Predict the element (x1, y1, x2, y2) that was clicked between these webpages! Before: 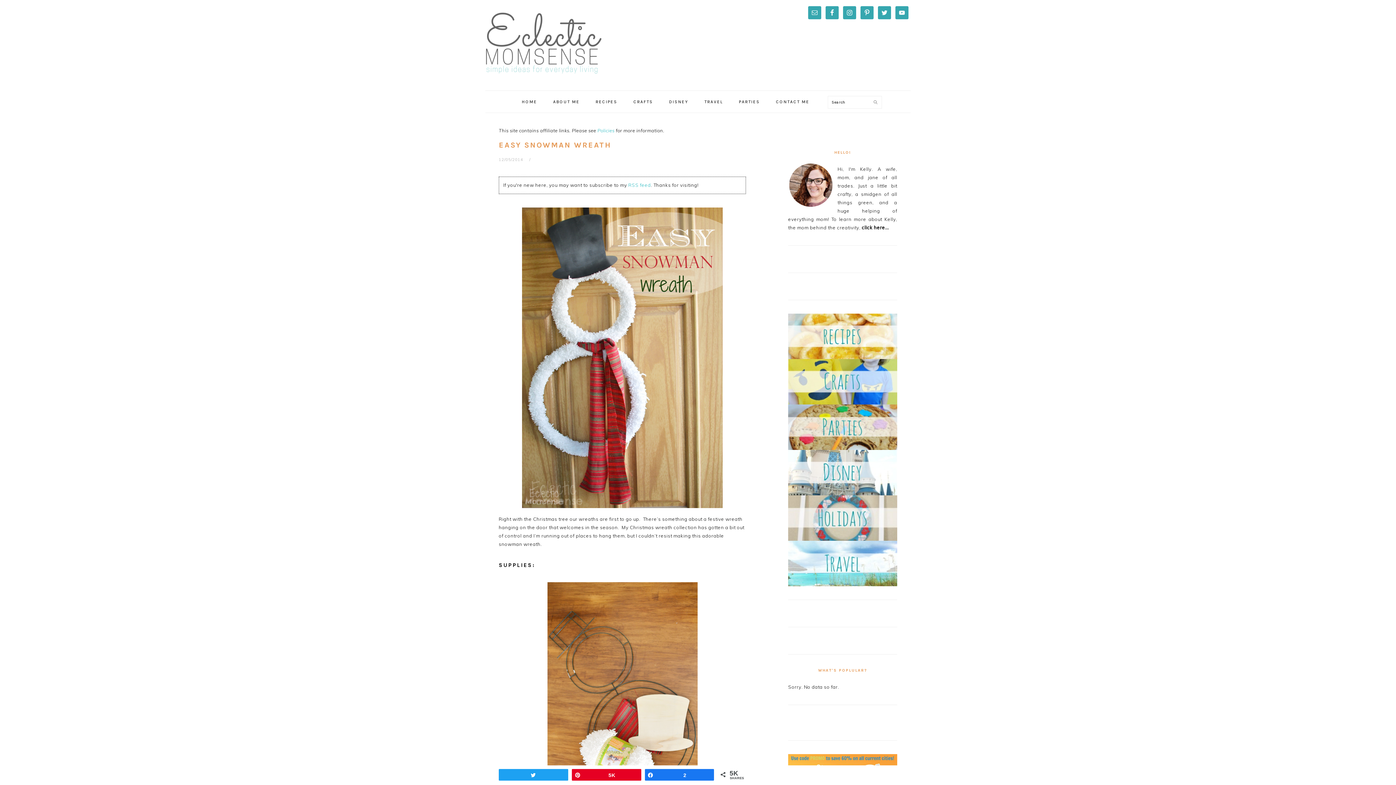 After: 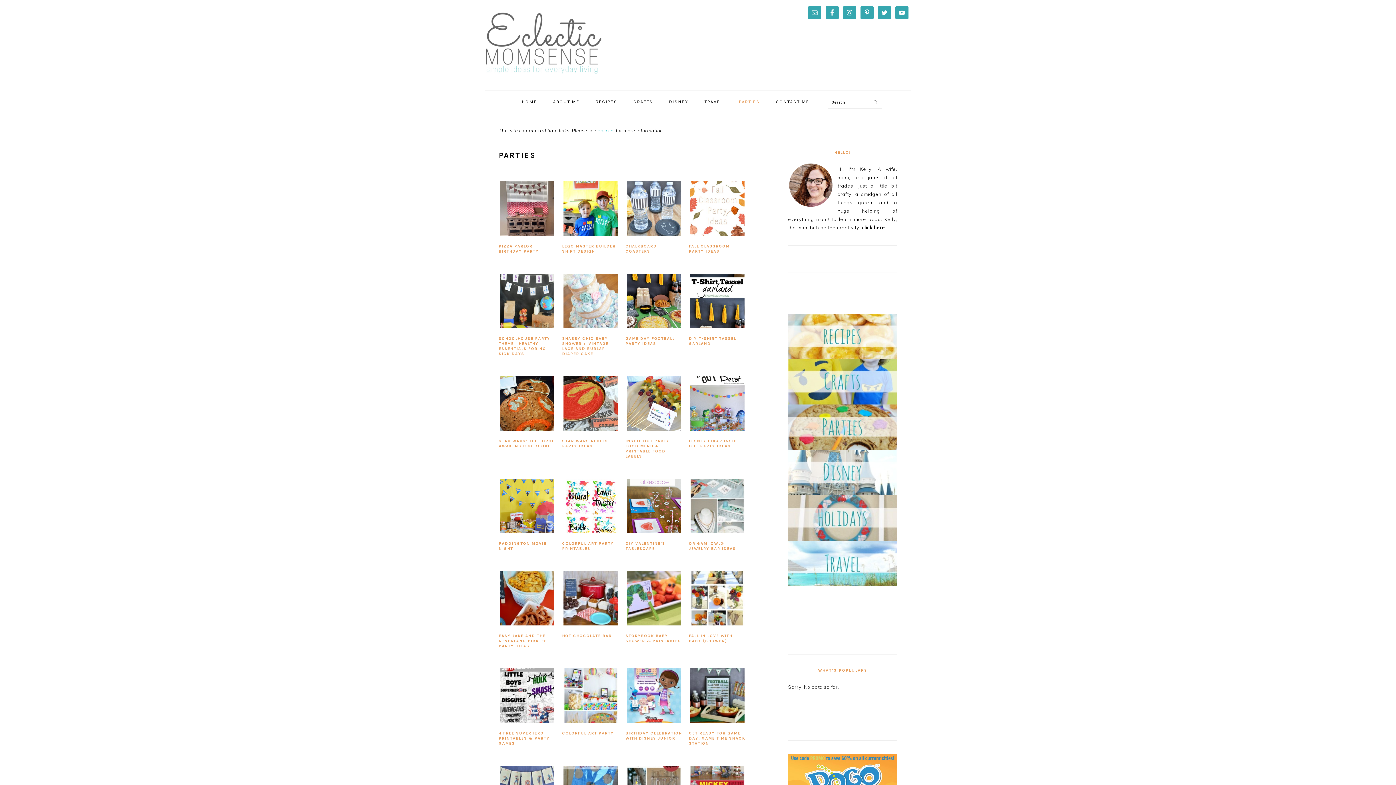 Action: bbox: (731, 93, 767, 110) label: PARTIES